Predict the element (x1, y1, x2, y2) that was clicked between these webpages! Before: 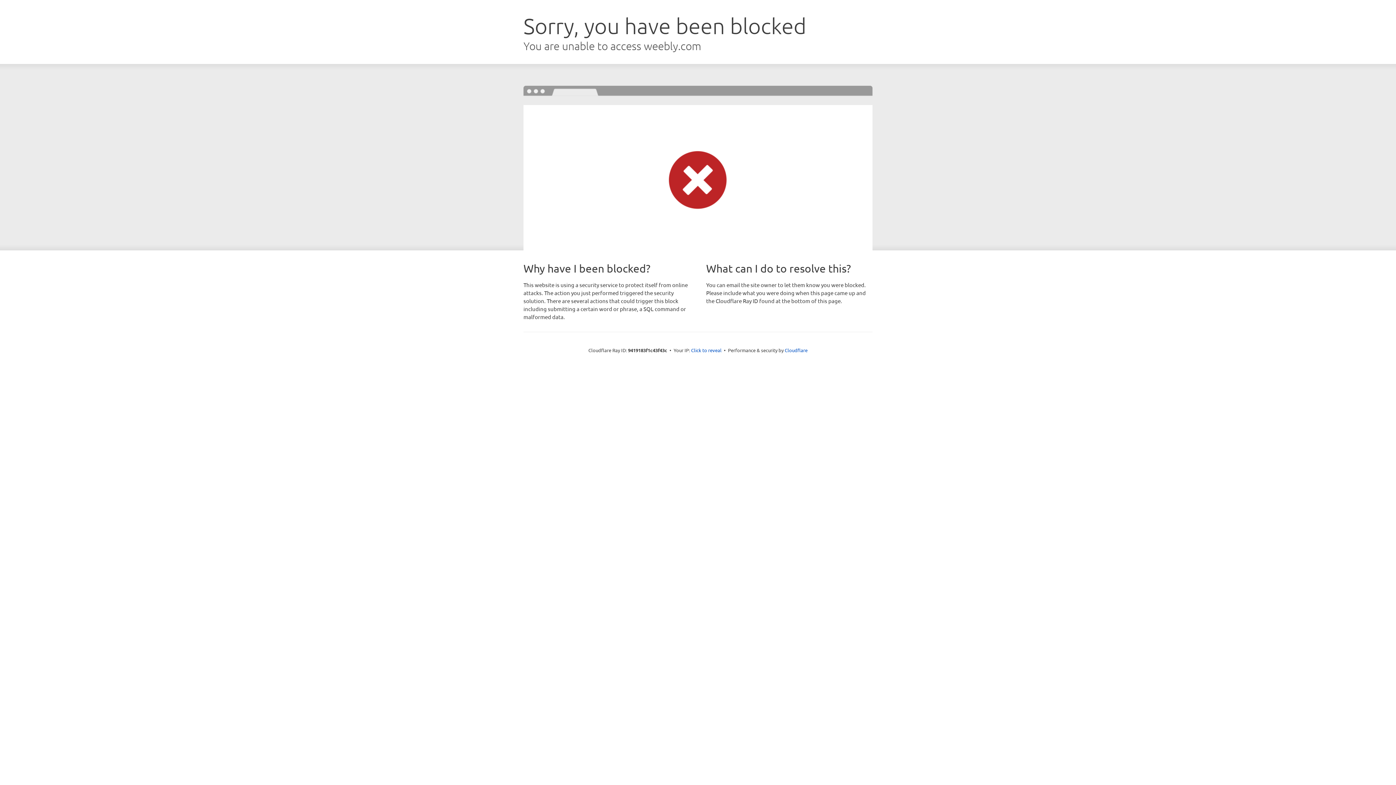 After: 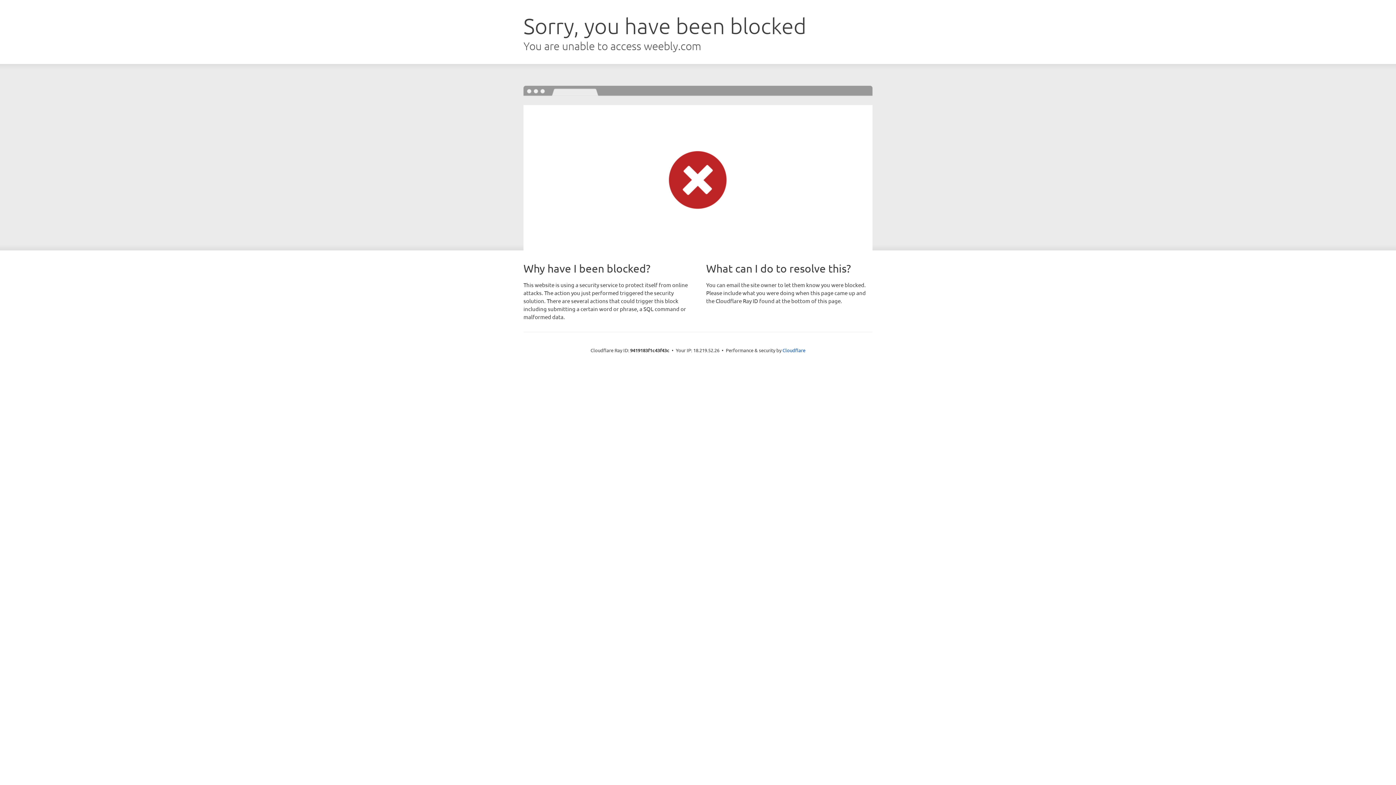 Action: bbox: (691, 346, 721, 353) label: Click to reveal